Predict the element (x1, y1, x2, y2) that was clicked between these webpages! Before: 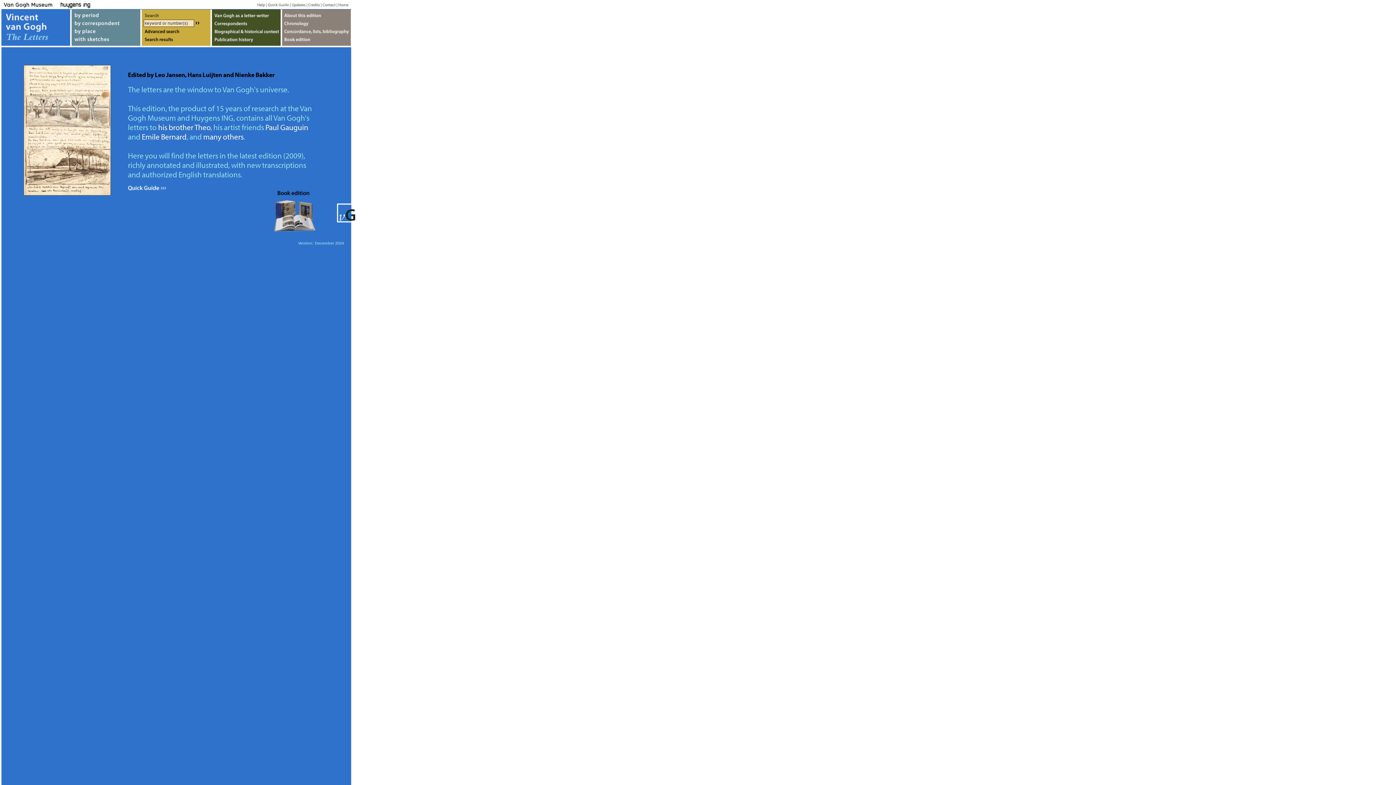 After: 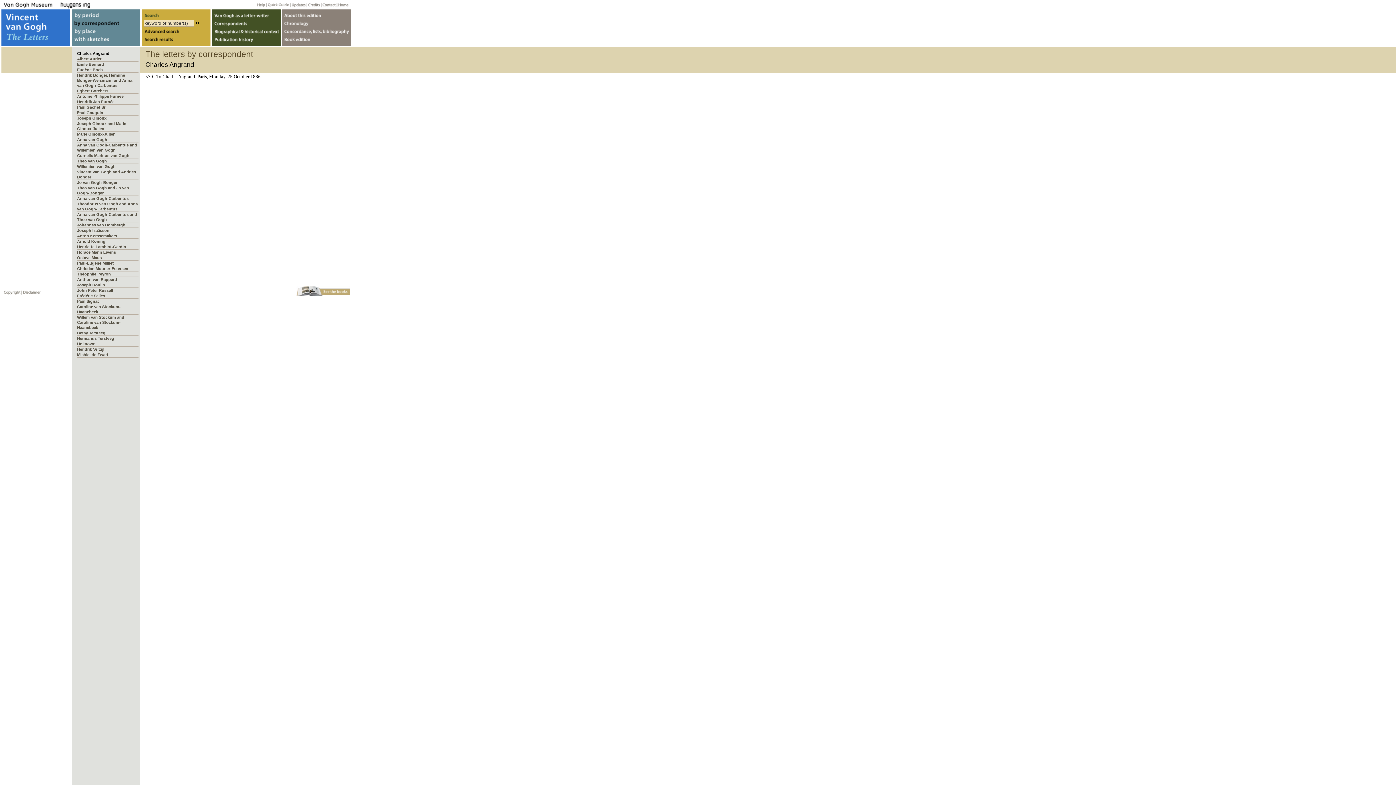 Action: label: many others bbox: (203, 131, 243, 141)